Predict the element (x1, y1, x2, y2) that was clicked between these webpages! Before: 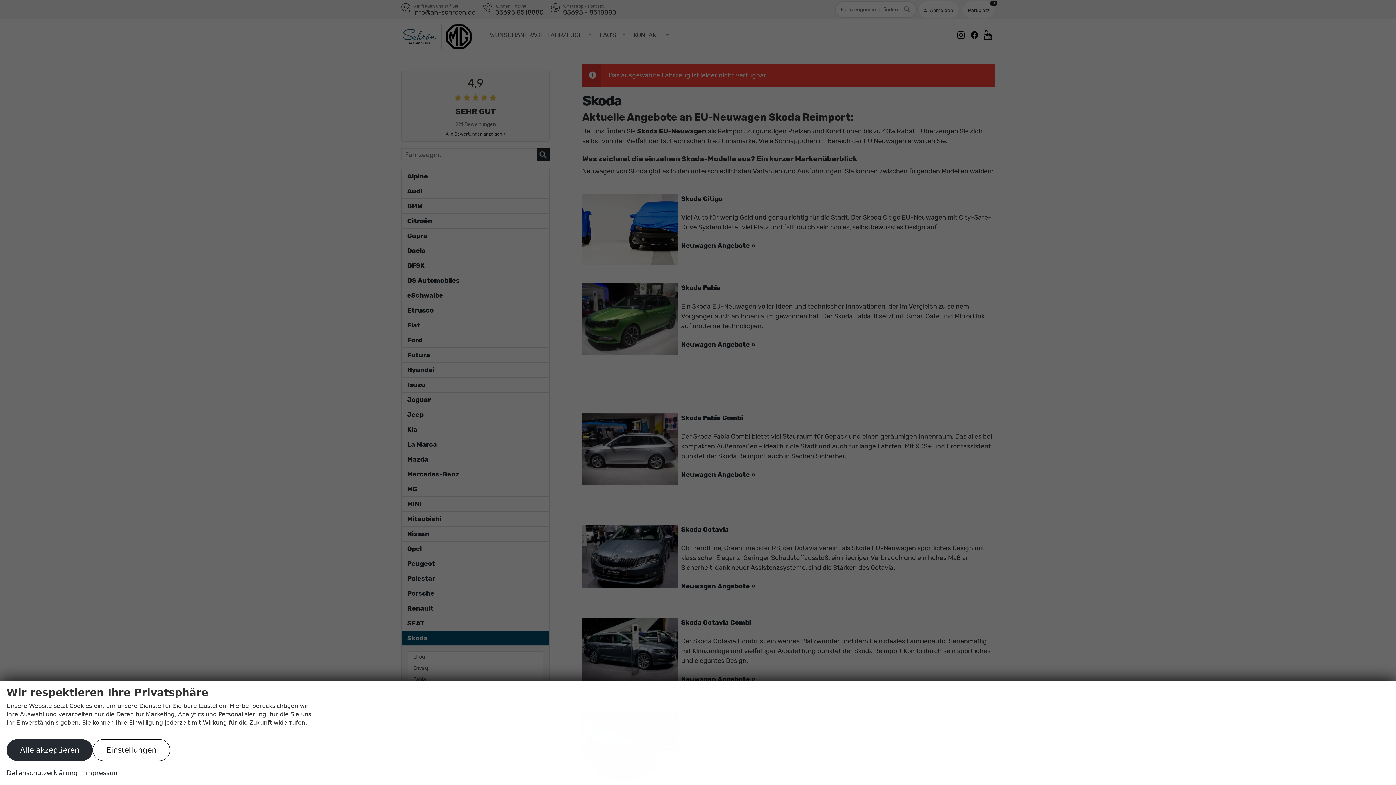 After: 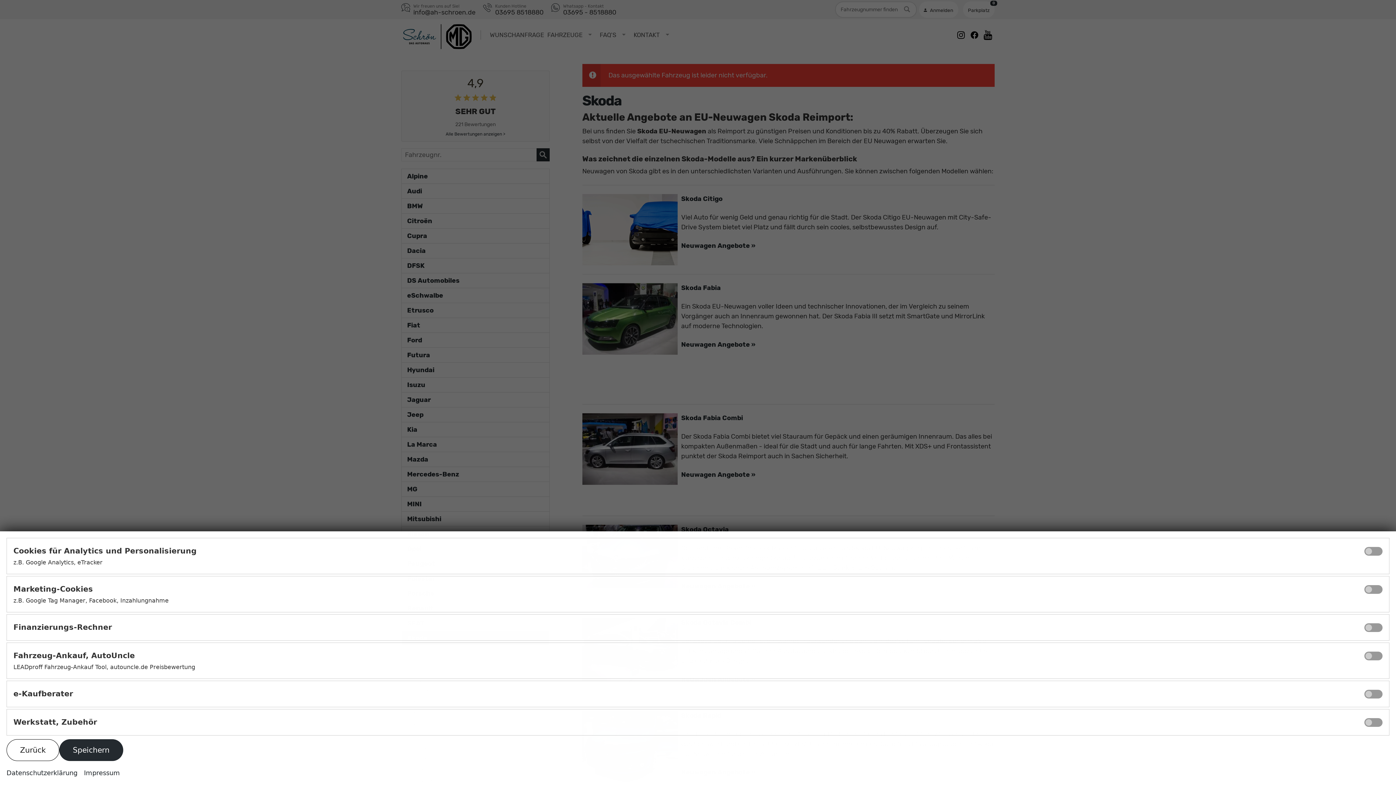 Action: bbox: (92, 739, 170, 761) label: Einstellungen